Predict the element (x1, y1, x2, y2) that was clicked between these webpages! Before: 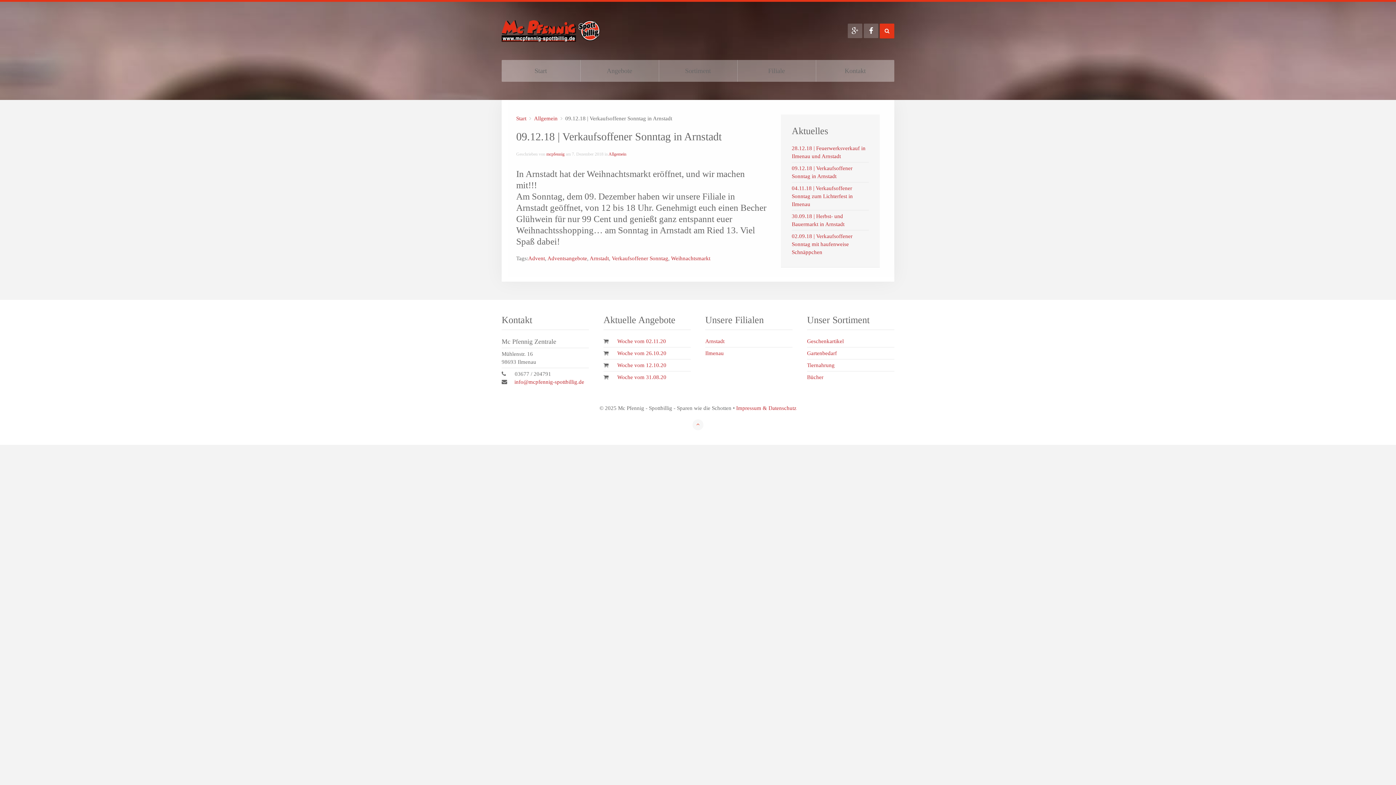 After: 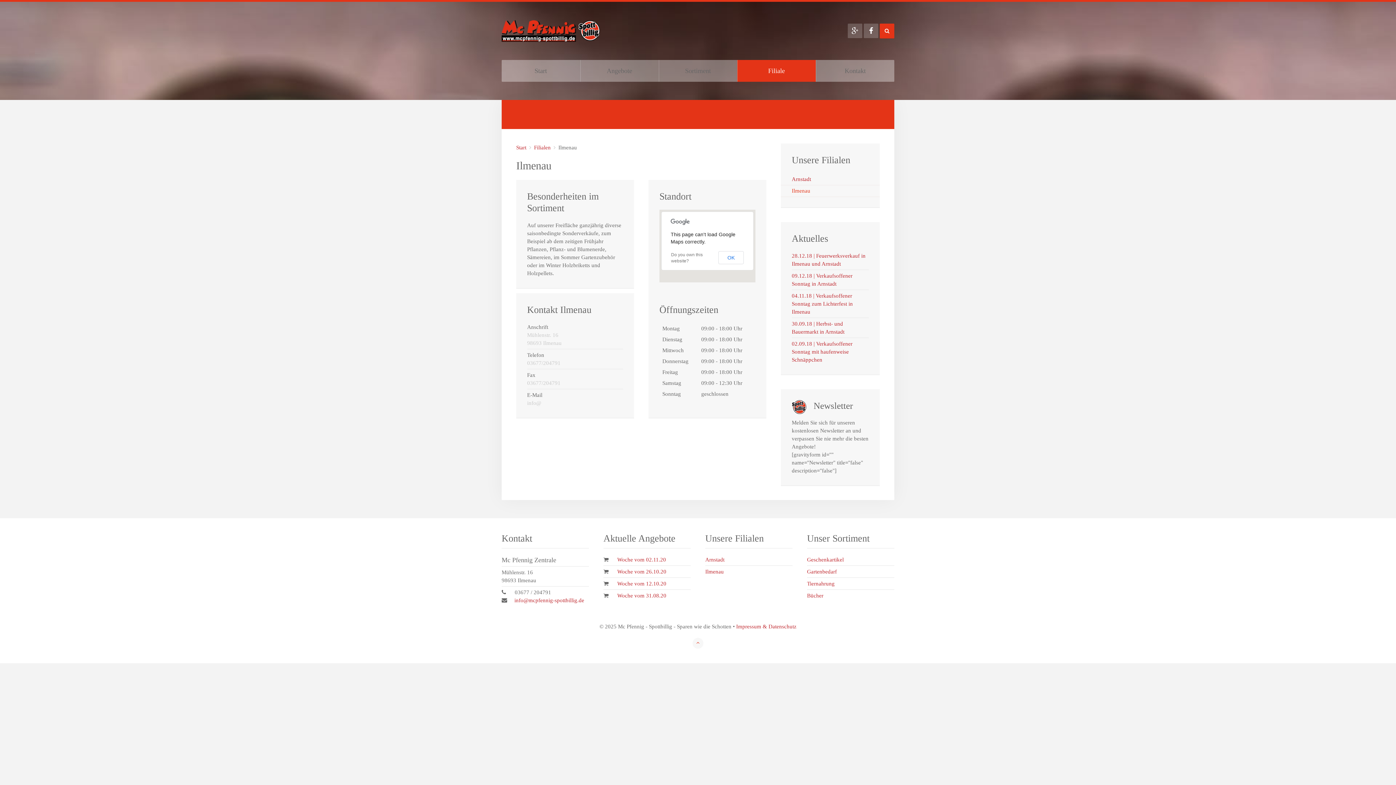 Action: bbox: (705, 350, 724, 356) label: Ilmenau